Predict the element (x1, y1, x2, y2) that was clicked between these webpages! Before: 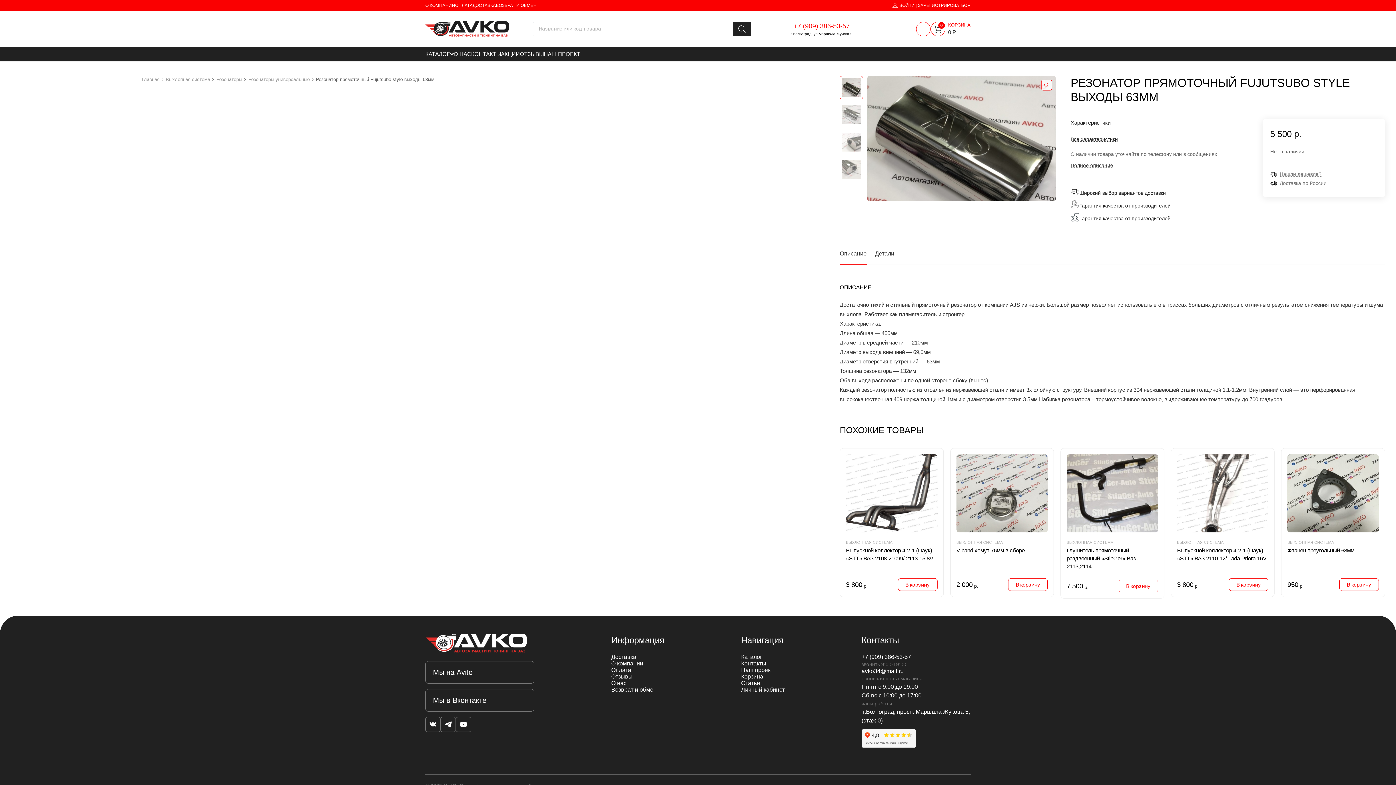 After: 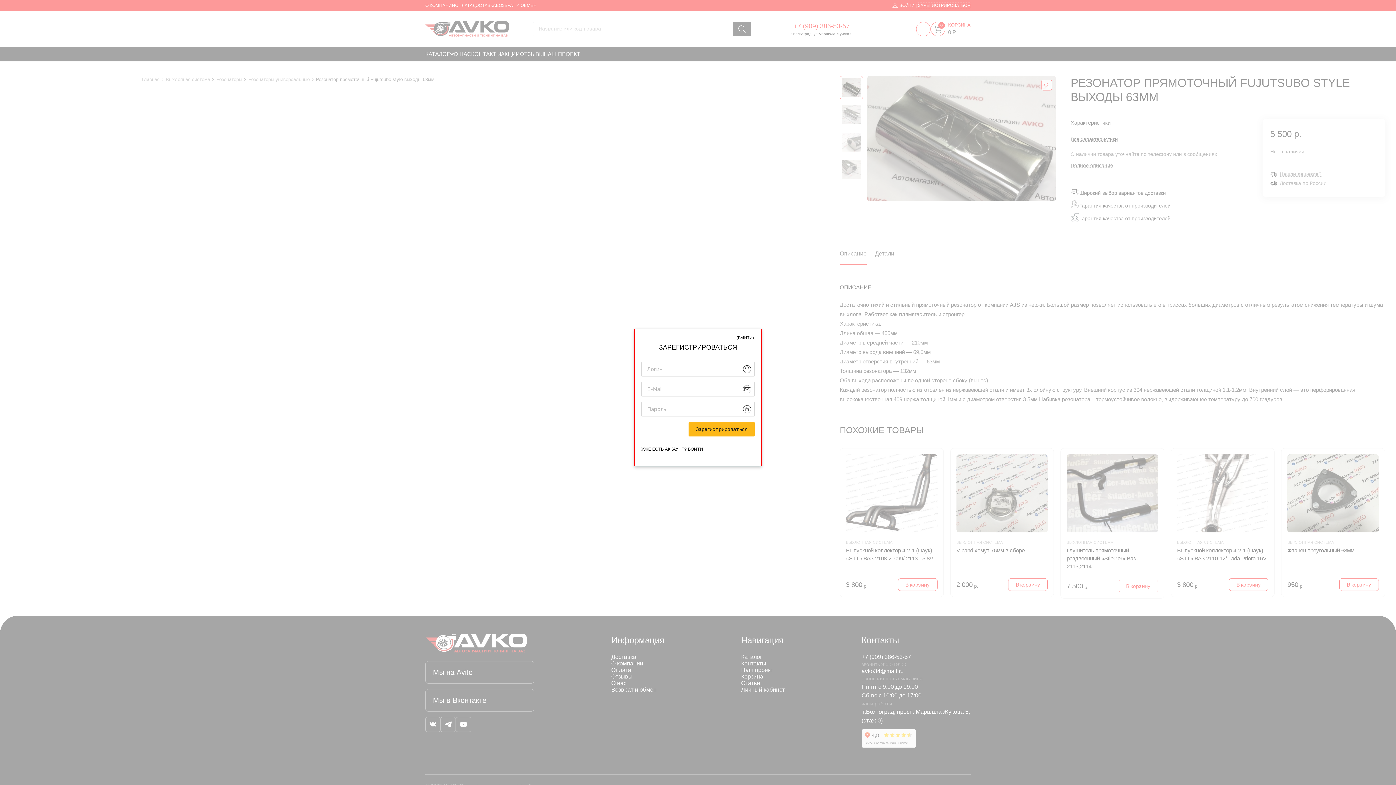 Action: label: ЗАРЕГИСТРИРОВАТЬСЯ bbox: (918, 2, 970, 8)